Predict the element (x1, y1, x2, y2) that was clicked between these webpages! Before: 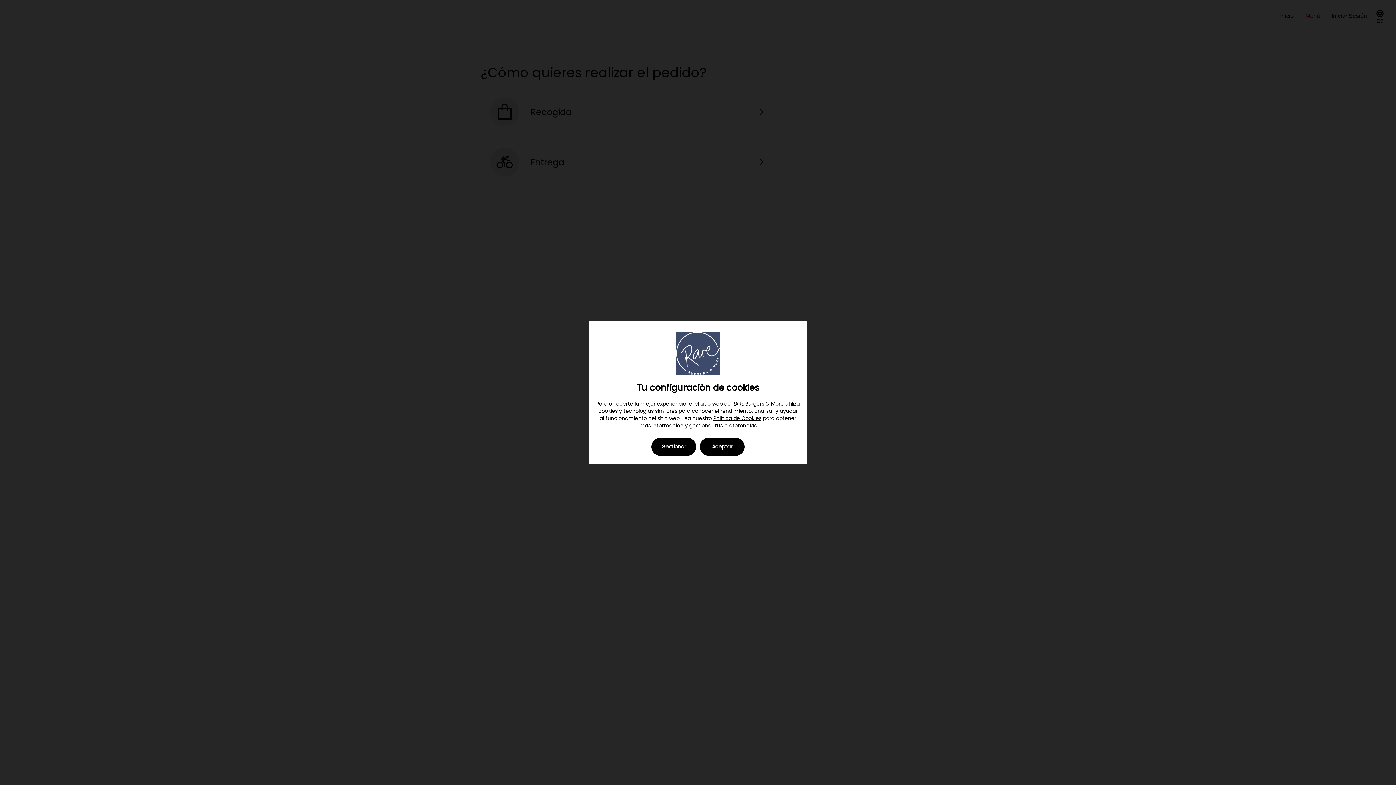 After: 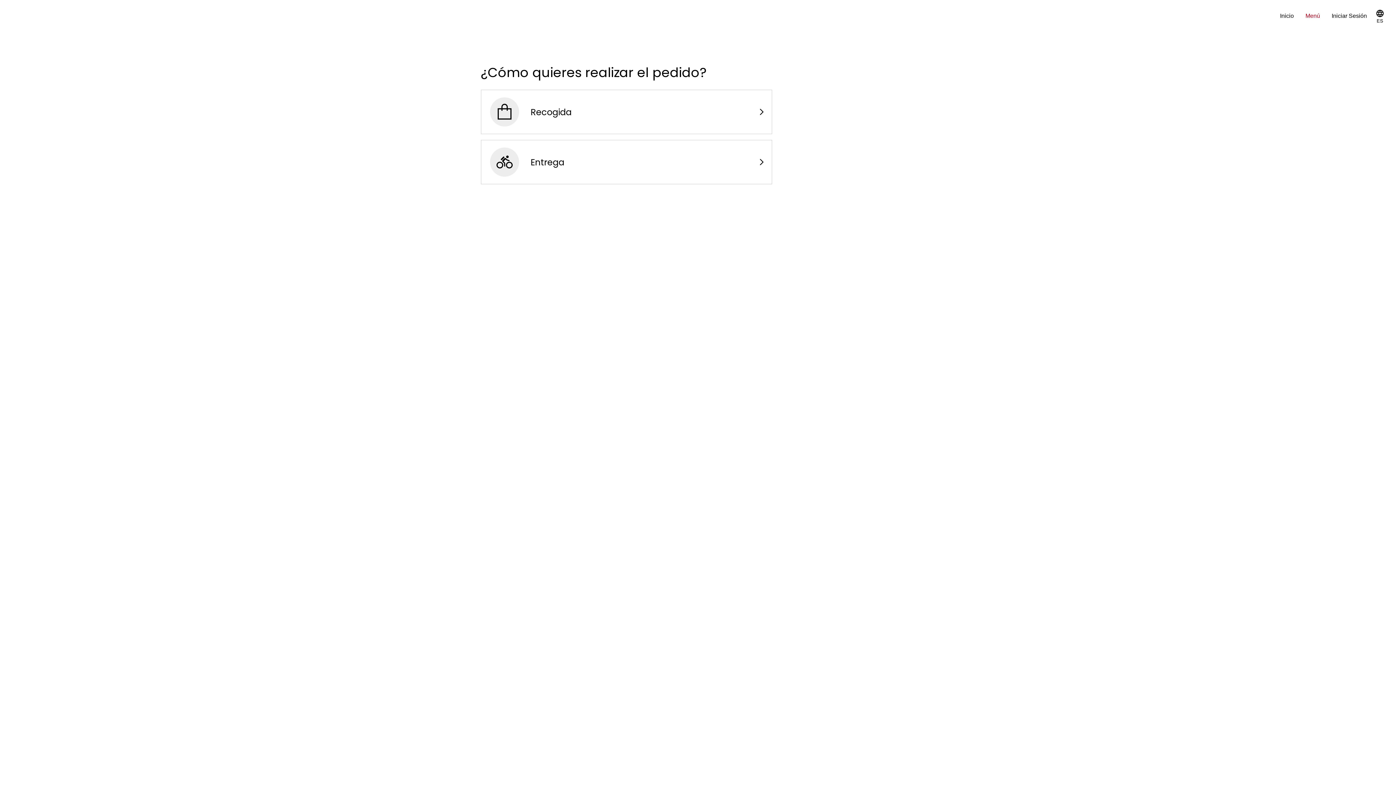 Action: label: Aceptar bbox: (700, 438, 744, 455)